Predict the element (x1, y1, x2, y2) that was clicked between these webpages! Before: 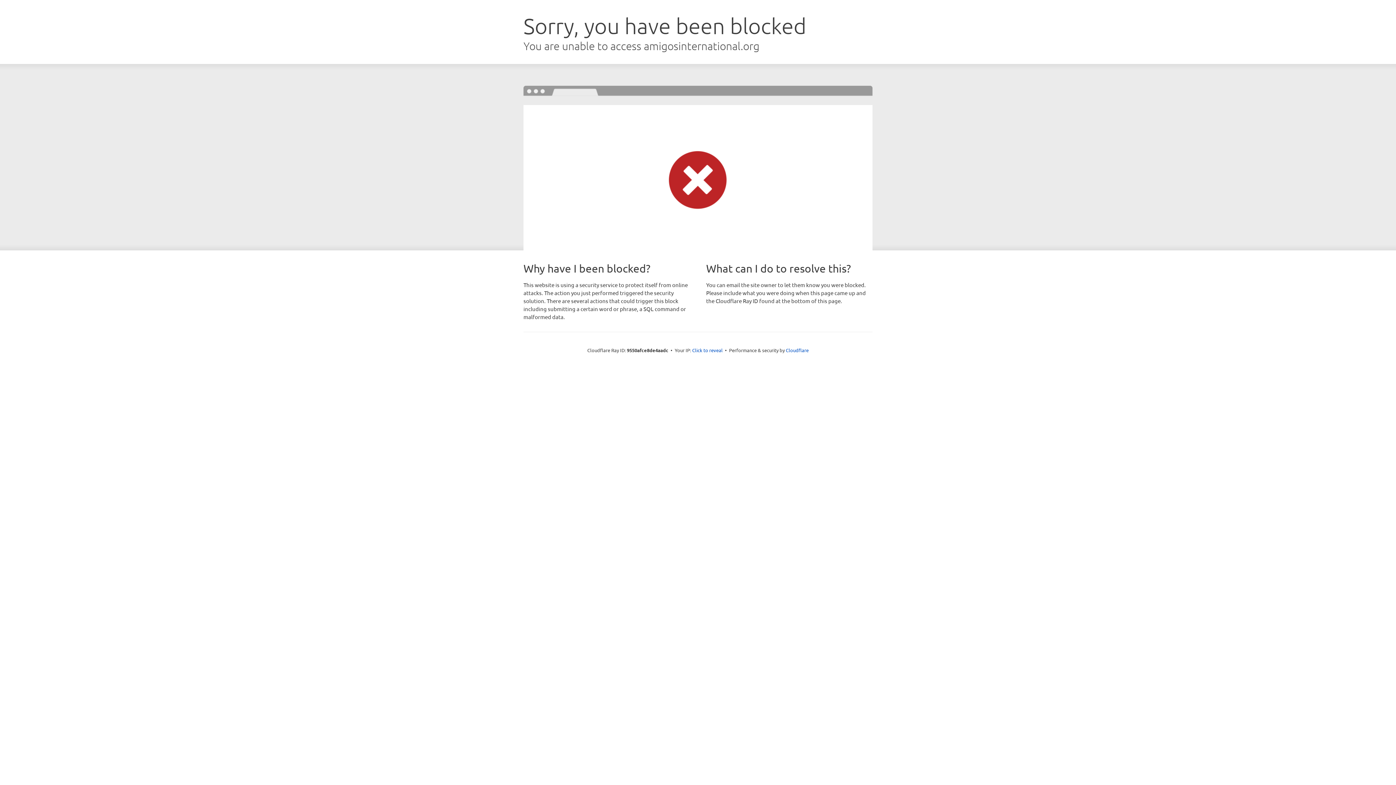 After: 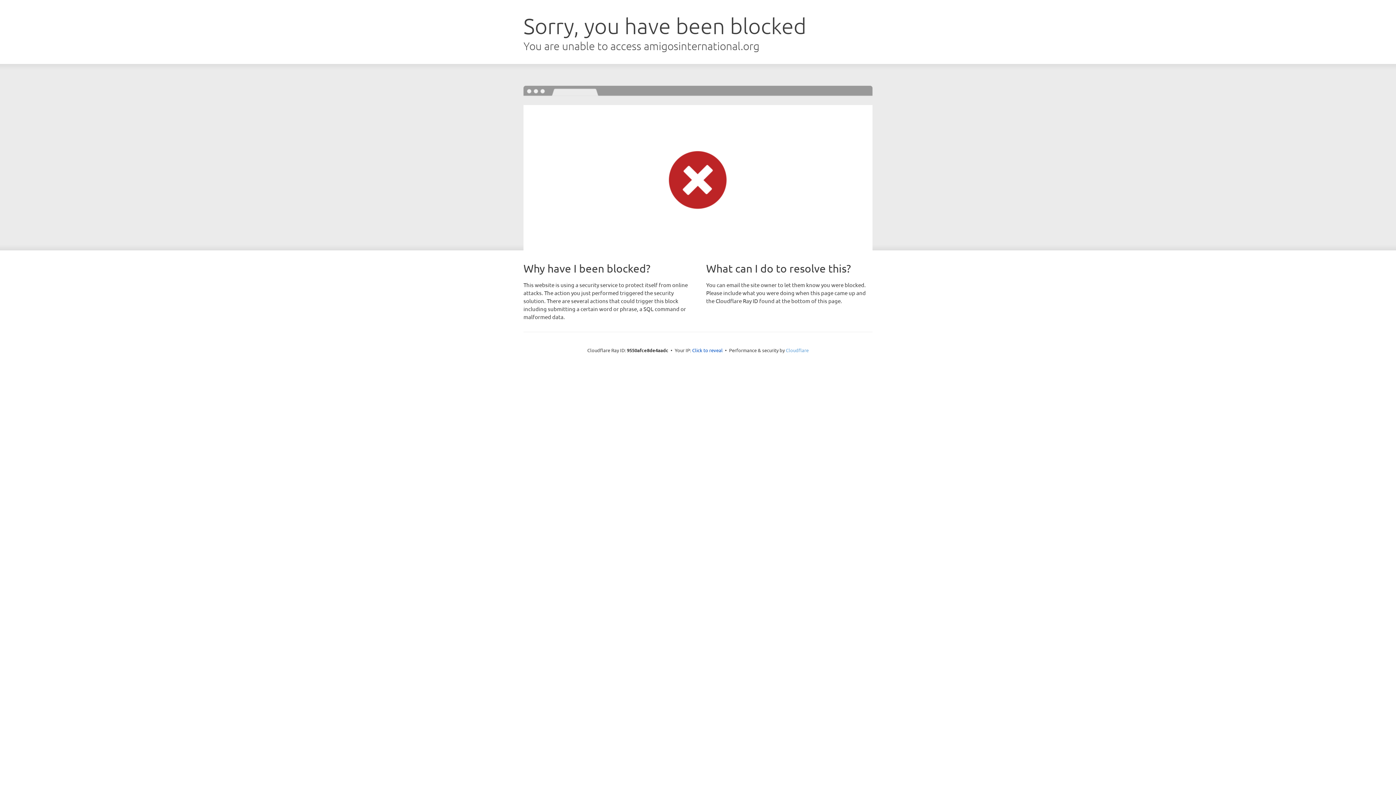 Action: label: Cloudflare bbox: (786, 347, 808, 353)